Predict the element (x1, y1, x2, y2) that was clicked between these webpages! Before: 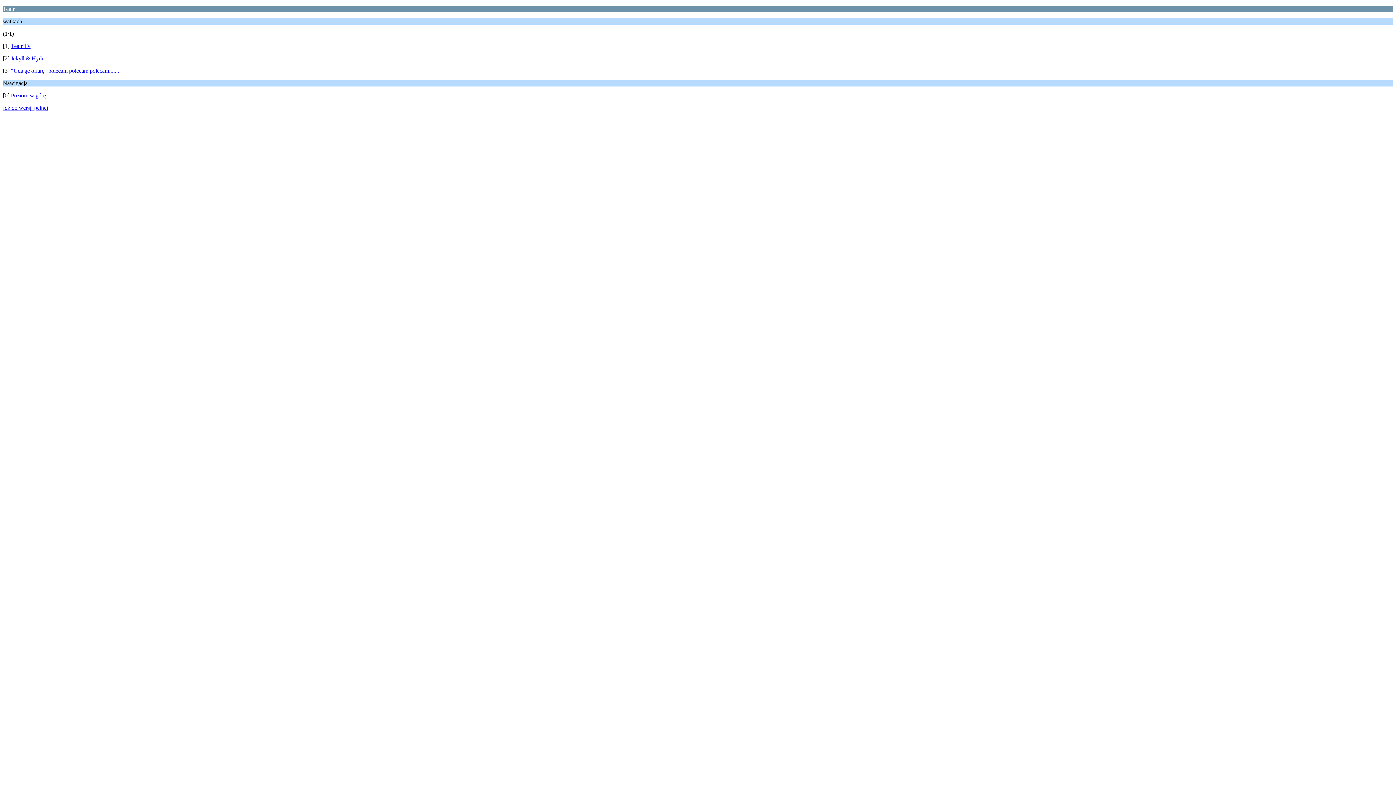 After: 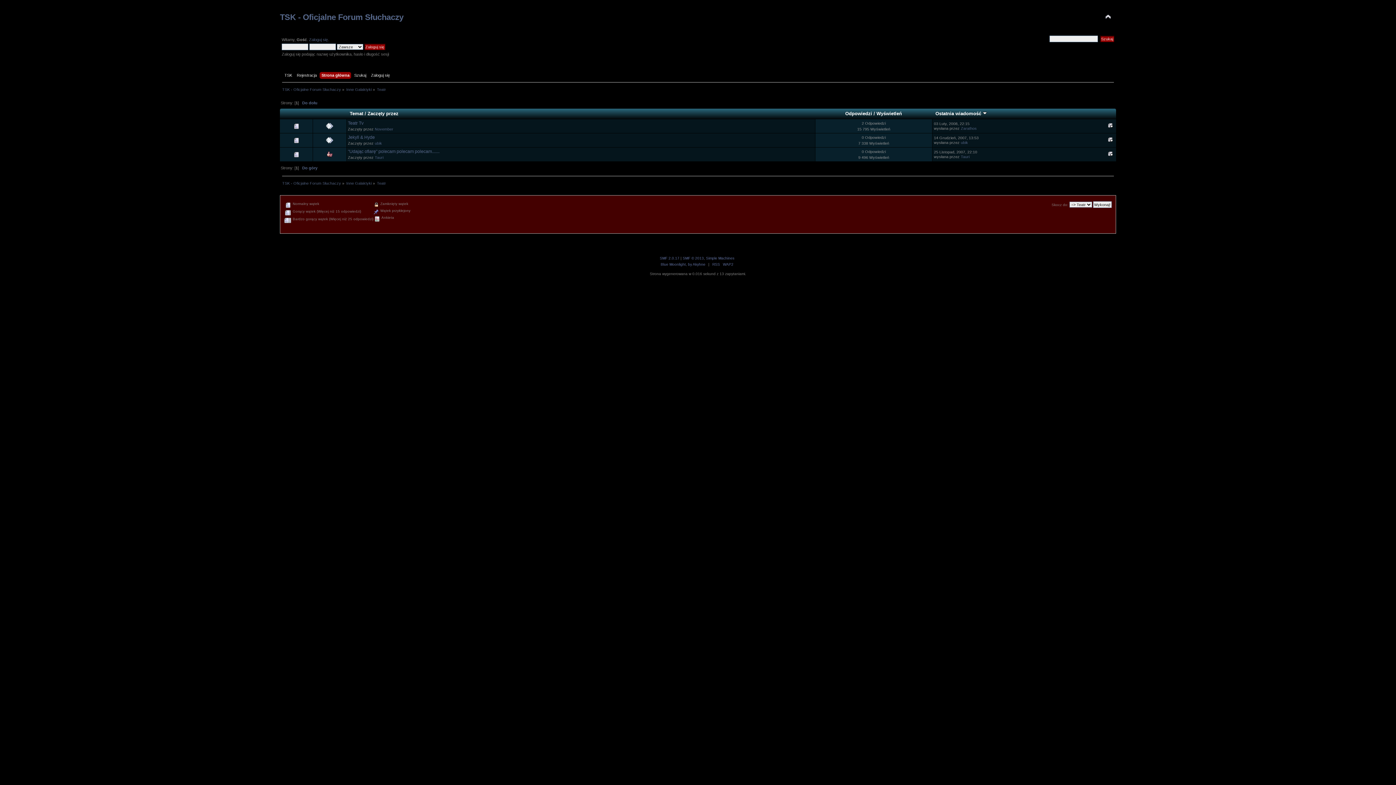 Action: label: Idź do wersji pełnej bbox: (2, 104, 48, 110)